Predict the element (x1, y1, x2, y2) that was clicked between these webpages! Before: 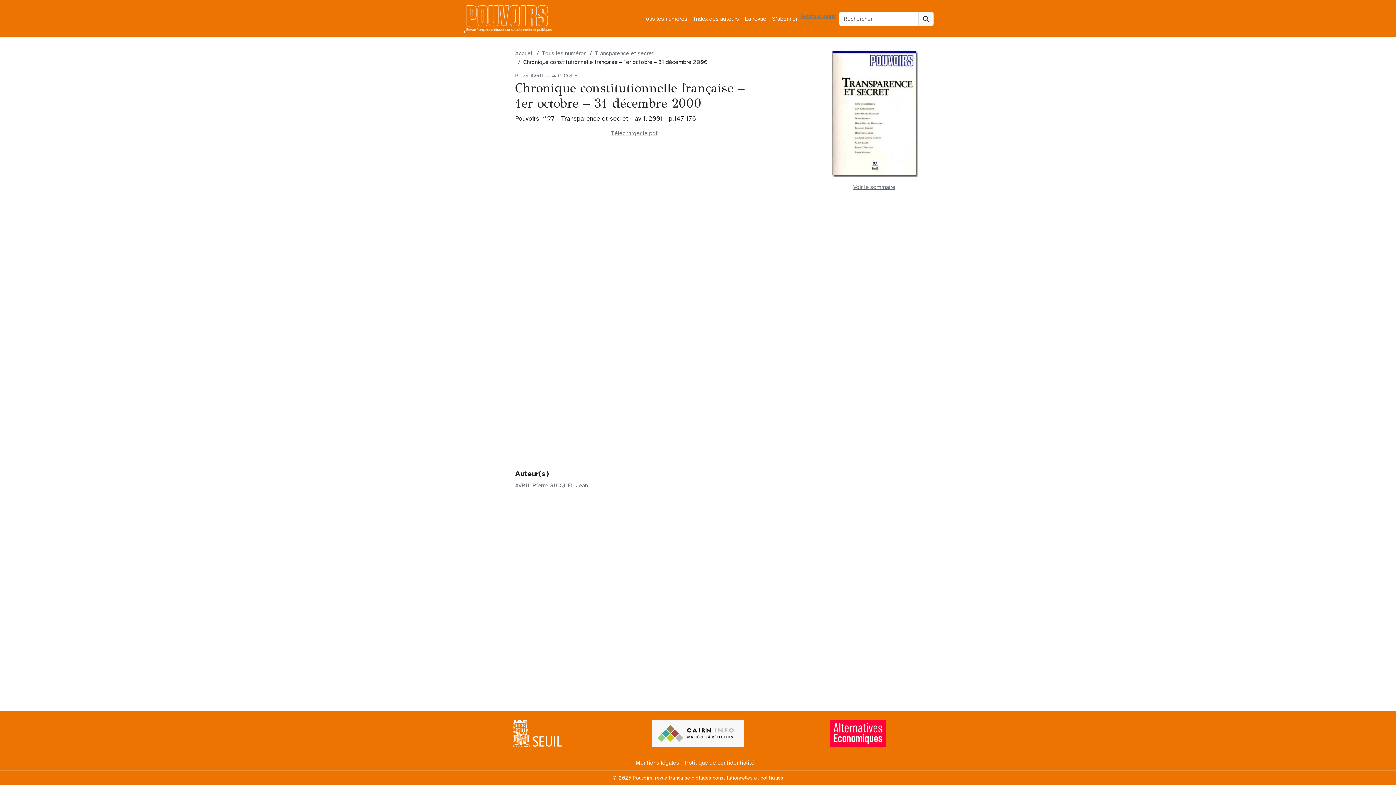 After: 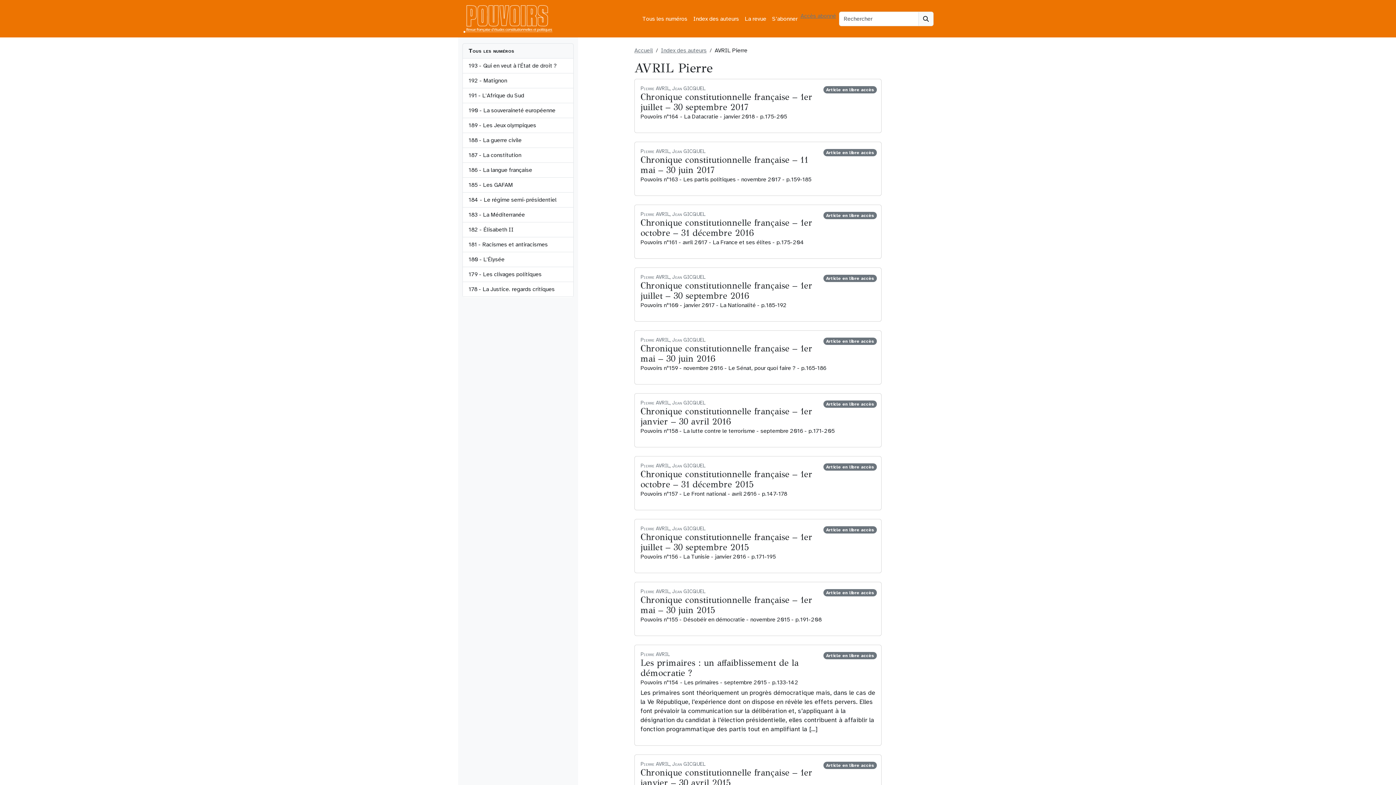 Action: label: AVRIL Pierre bbox: (515, 482, 548, 489)